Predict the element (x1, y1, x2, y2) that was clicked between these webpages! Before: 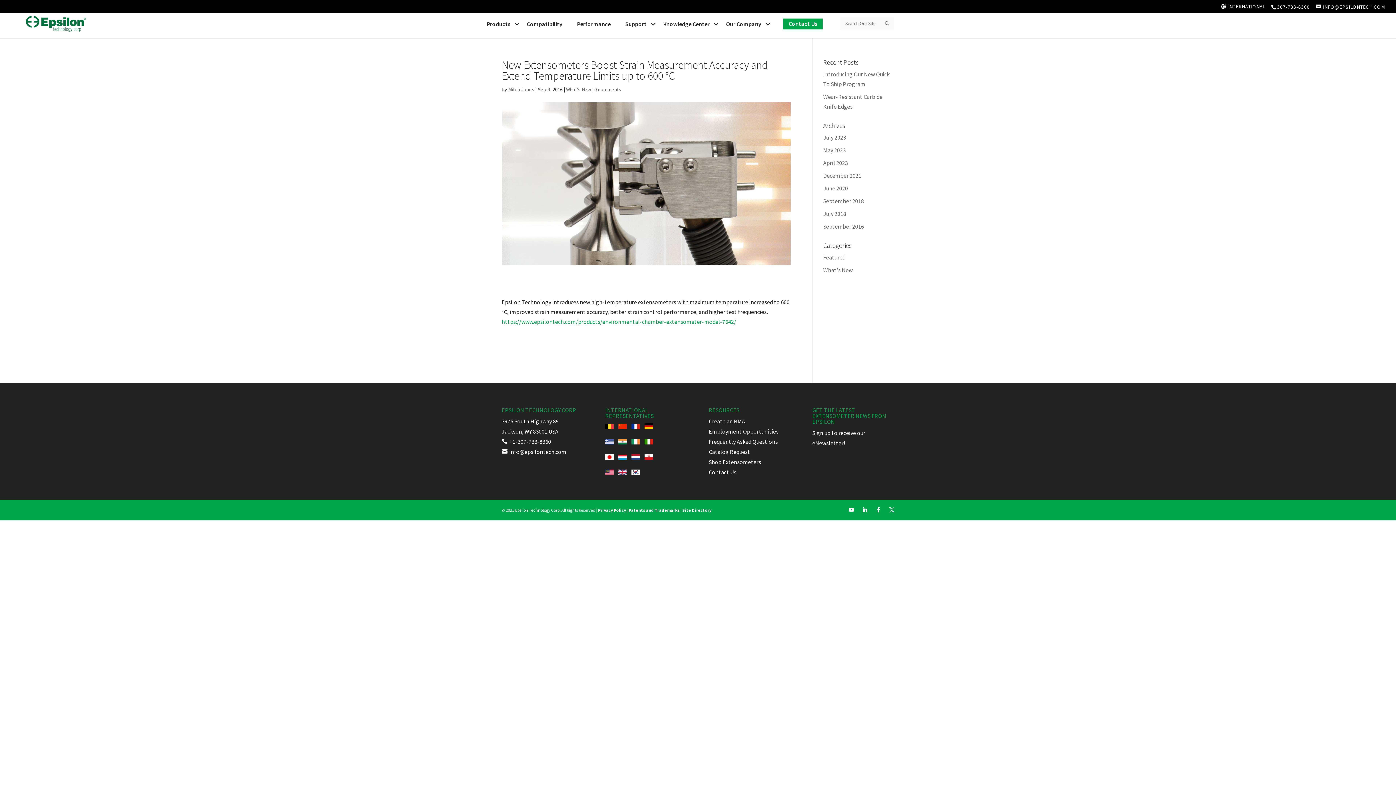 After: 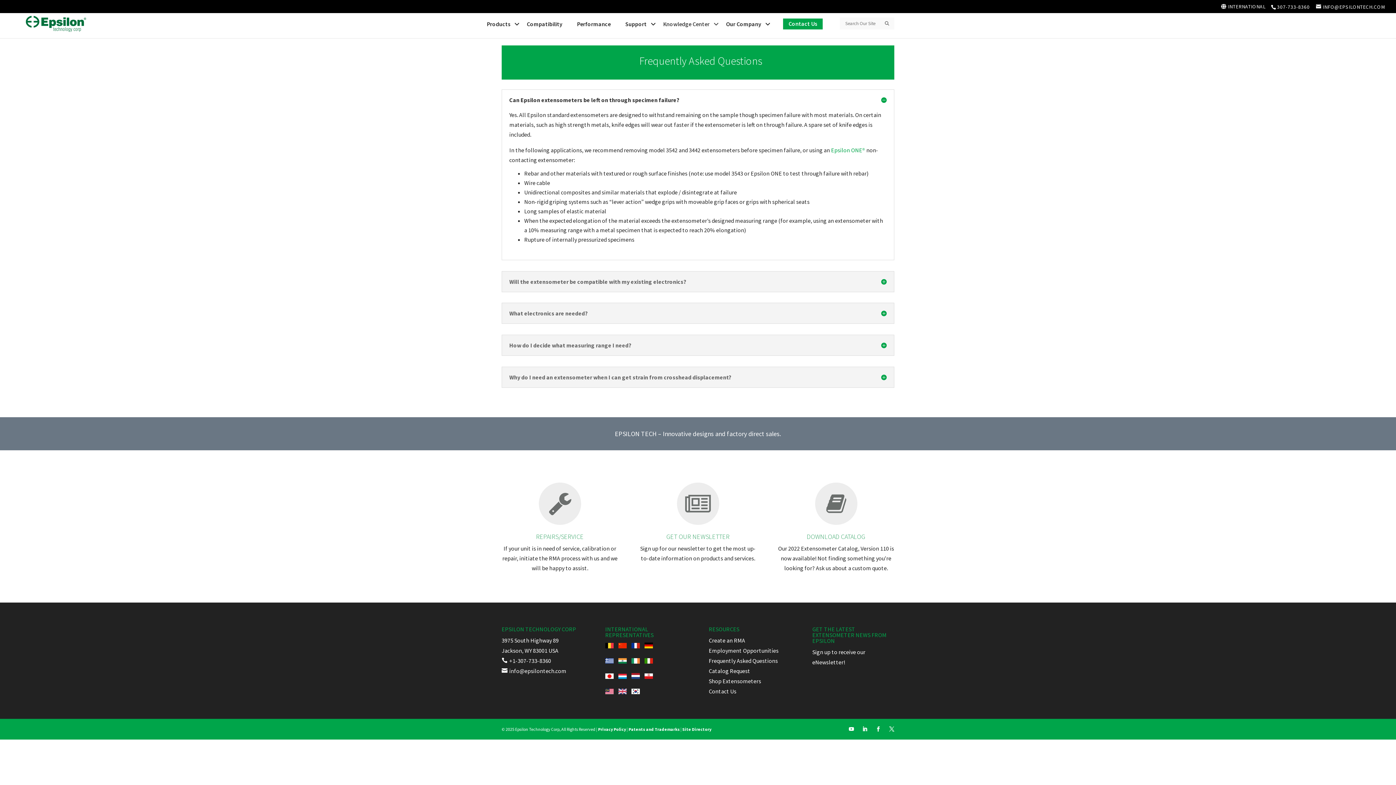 Action: bbox: (708, 438, 778, 445) label: Frequently Asked Questions